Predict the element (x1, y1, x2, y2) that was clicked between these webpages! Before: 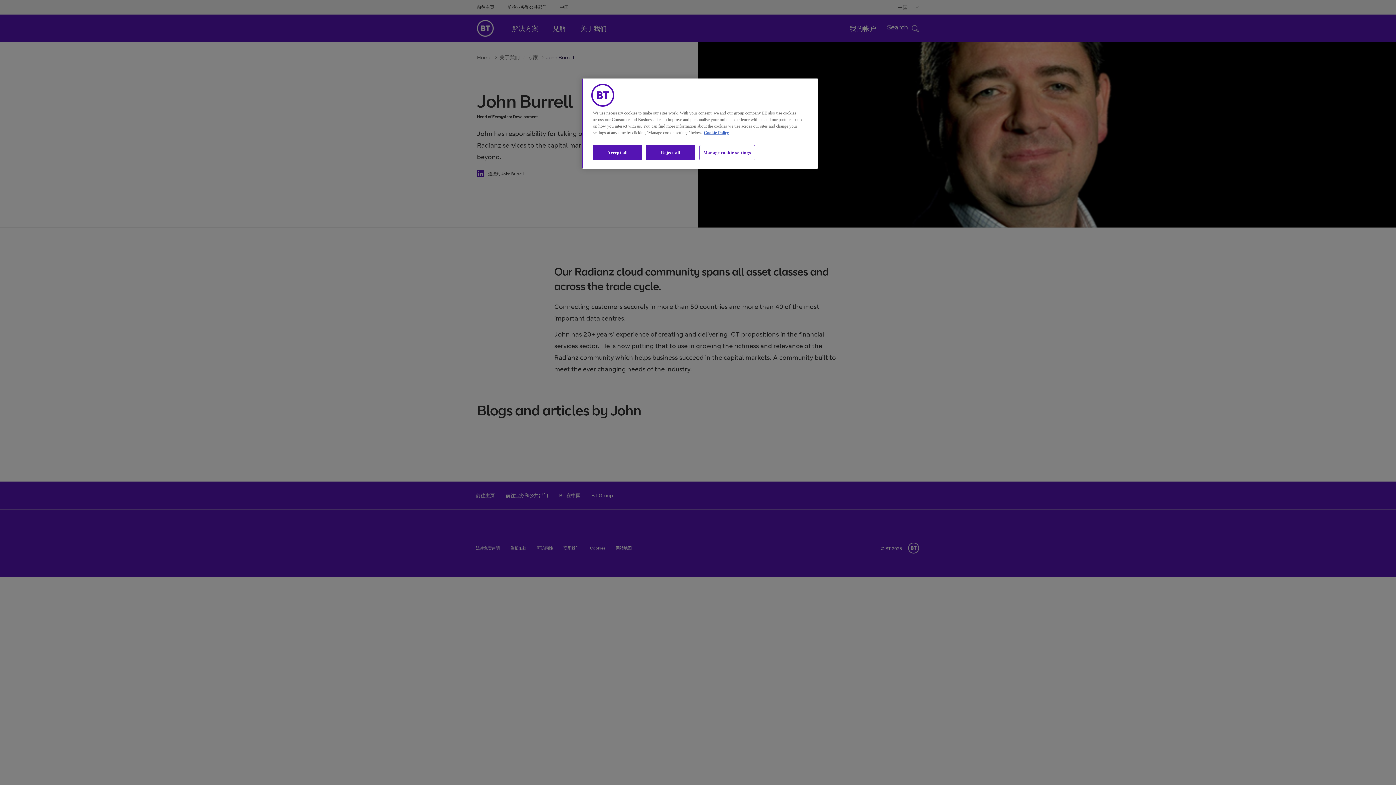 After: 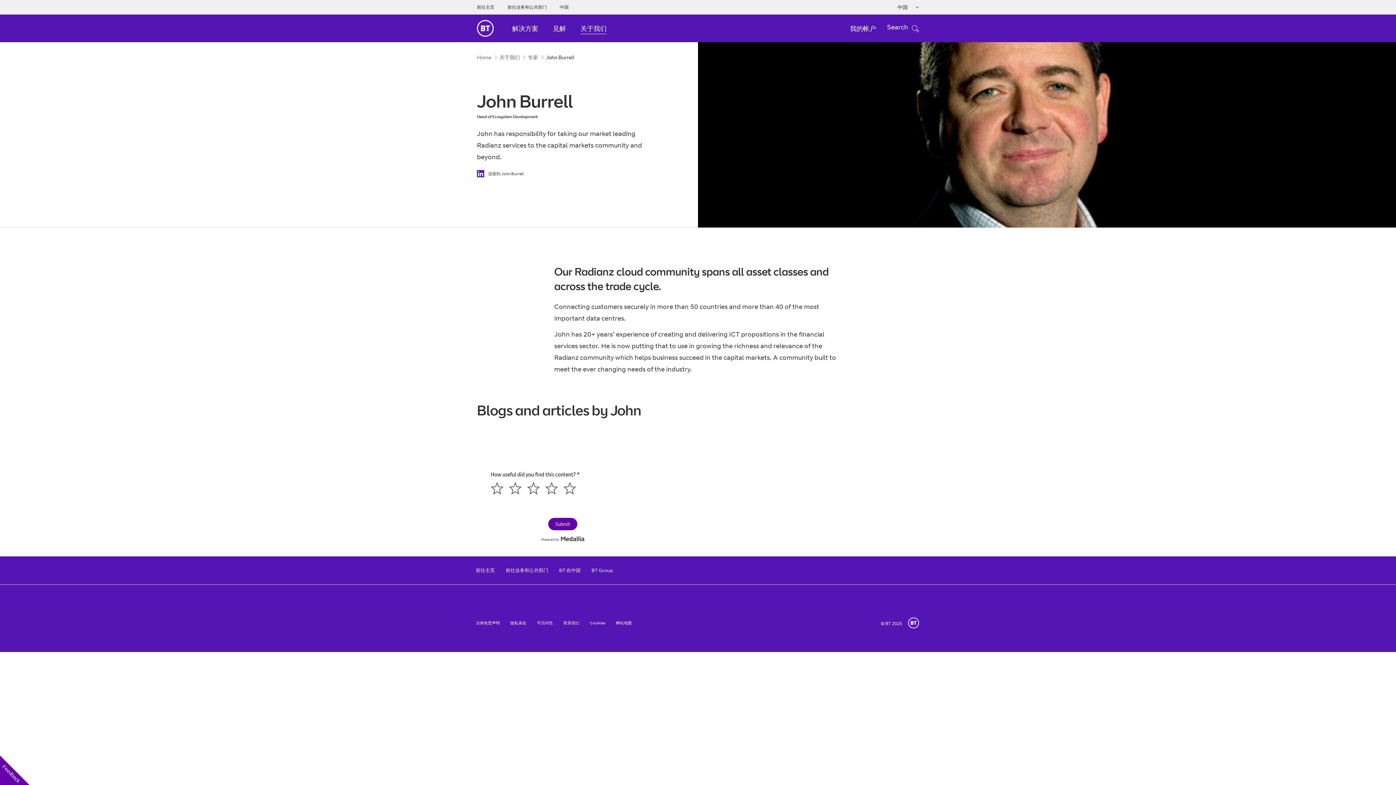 Action: label: Accept all bbox: (593, 145, 642, 160)